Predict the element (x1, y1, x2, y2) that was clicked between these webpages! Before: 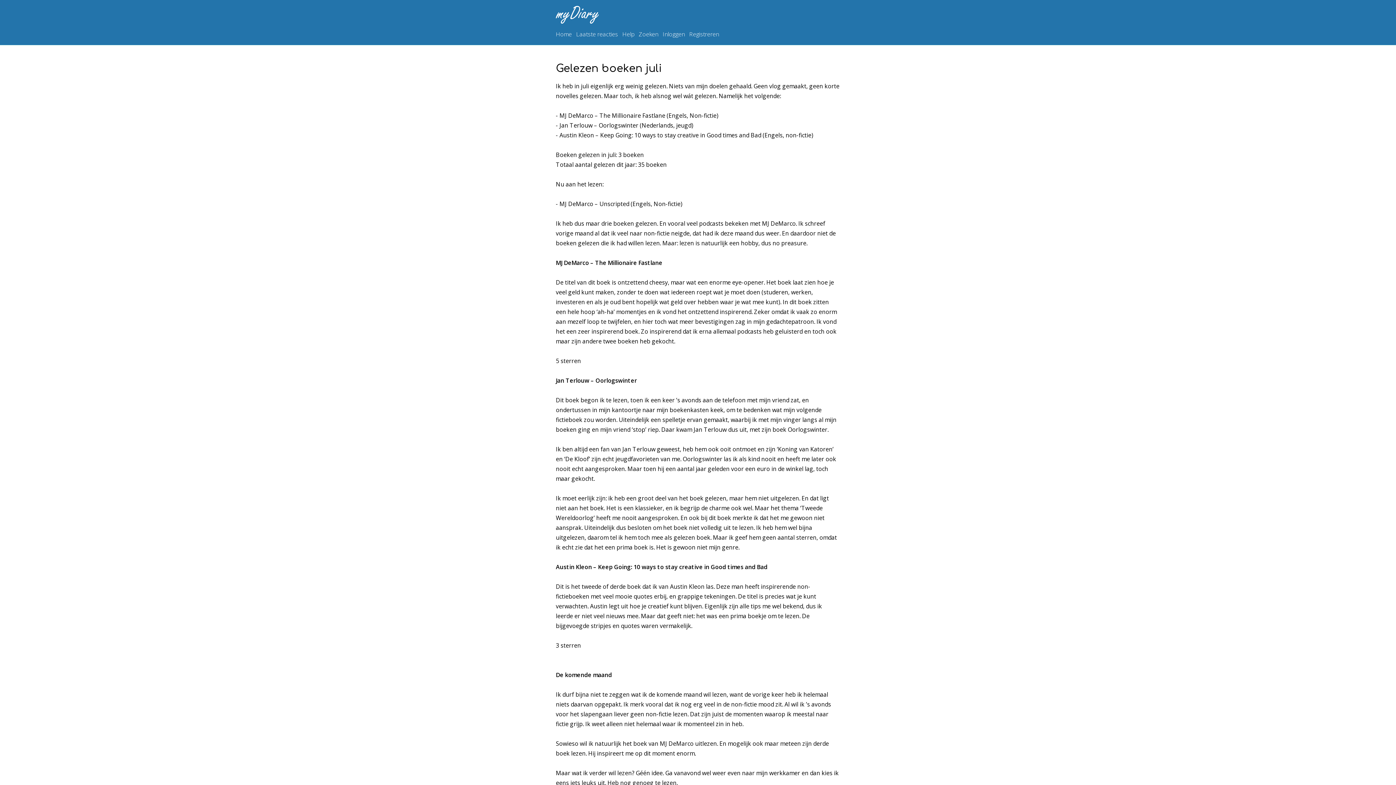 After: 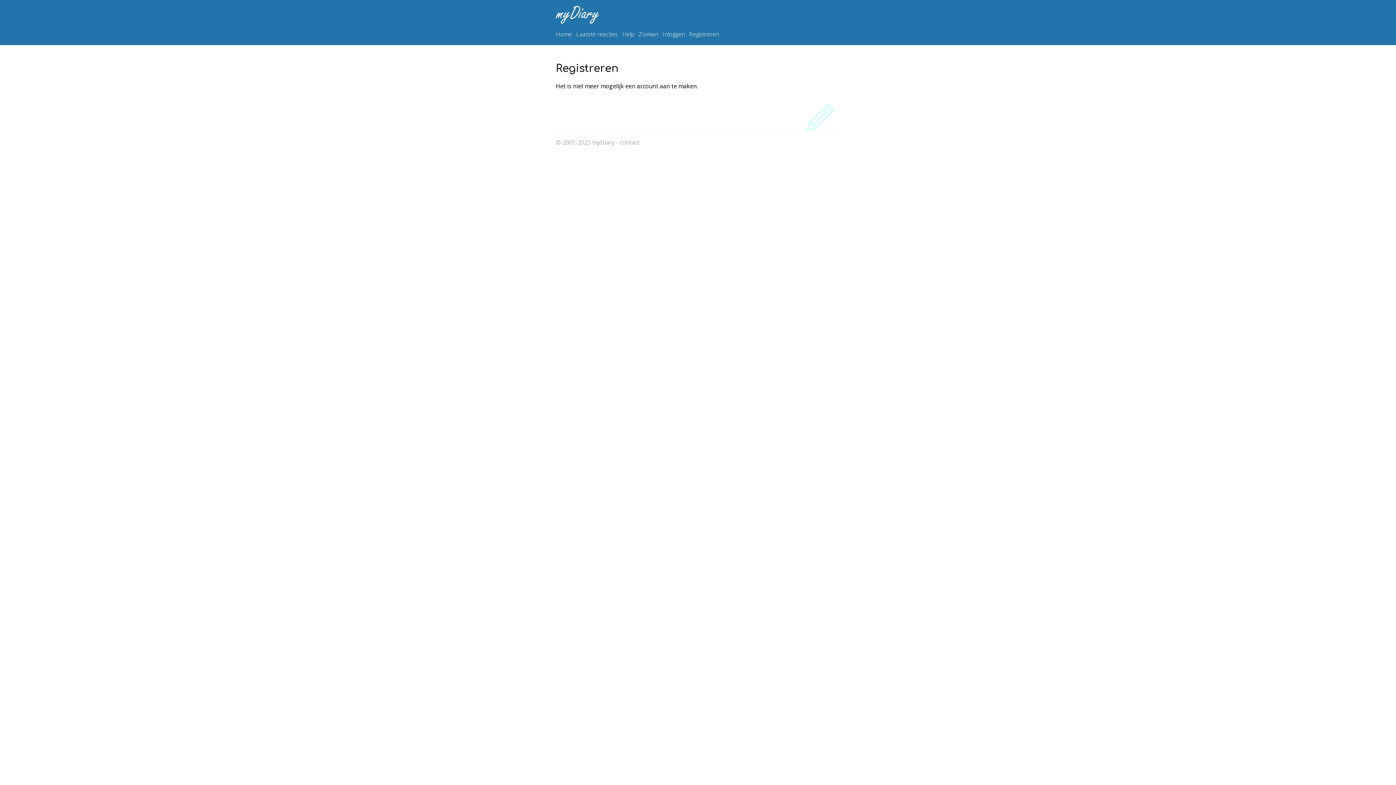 Action: label: Registreren bbox: (689, 29, 719, 39)